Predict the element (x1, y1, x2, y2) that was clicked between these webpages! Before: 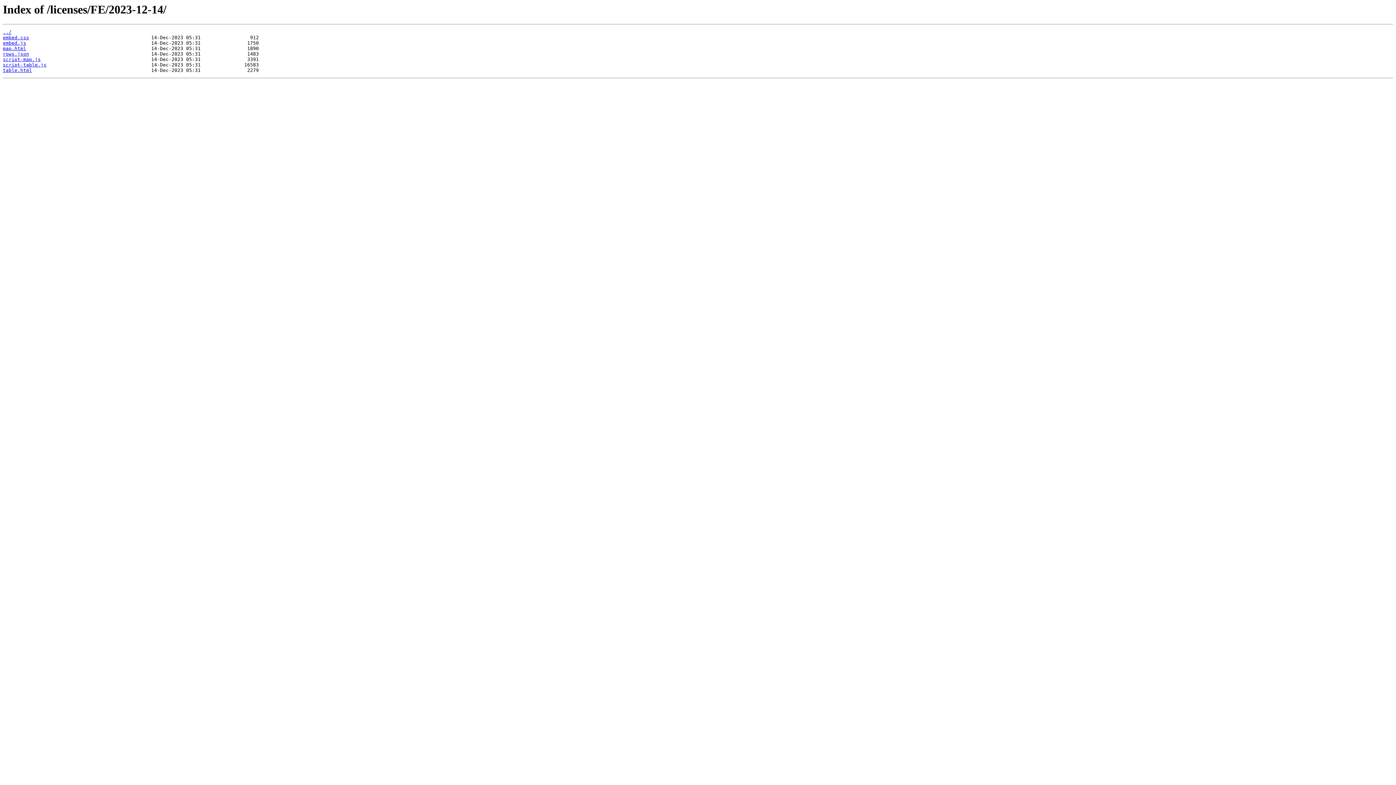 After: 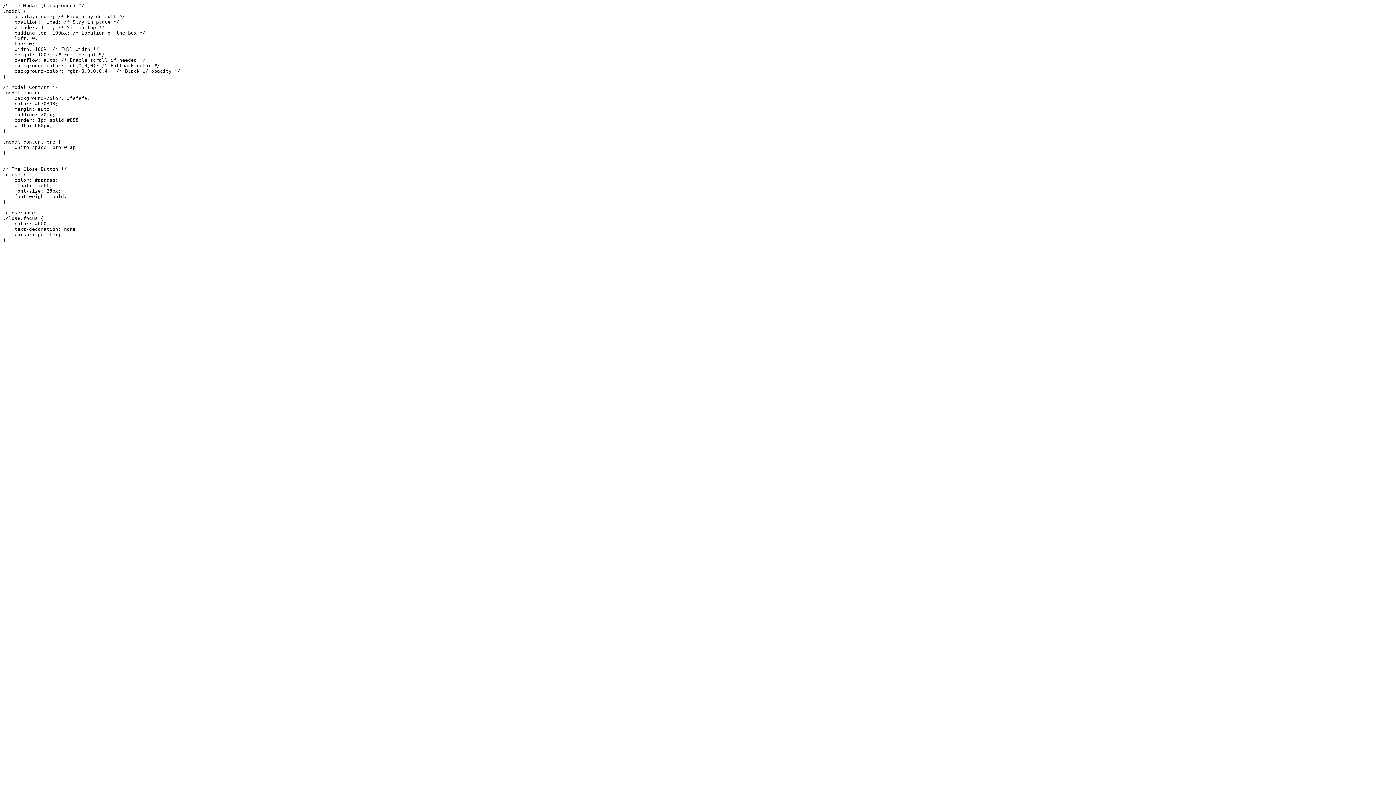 Action: label: embed.css bbox: (2, 35, 29, 40)